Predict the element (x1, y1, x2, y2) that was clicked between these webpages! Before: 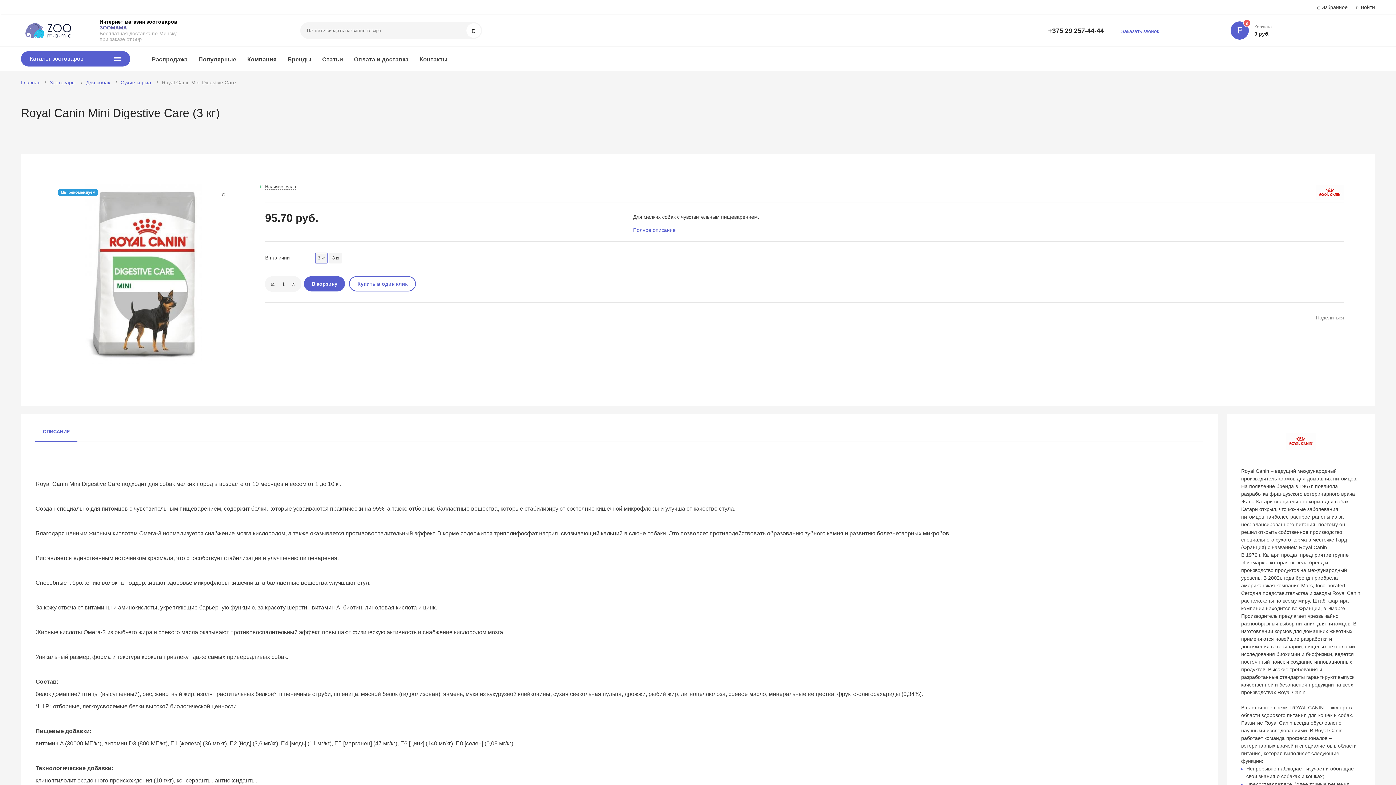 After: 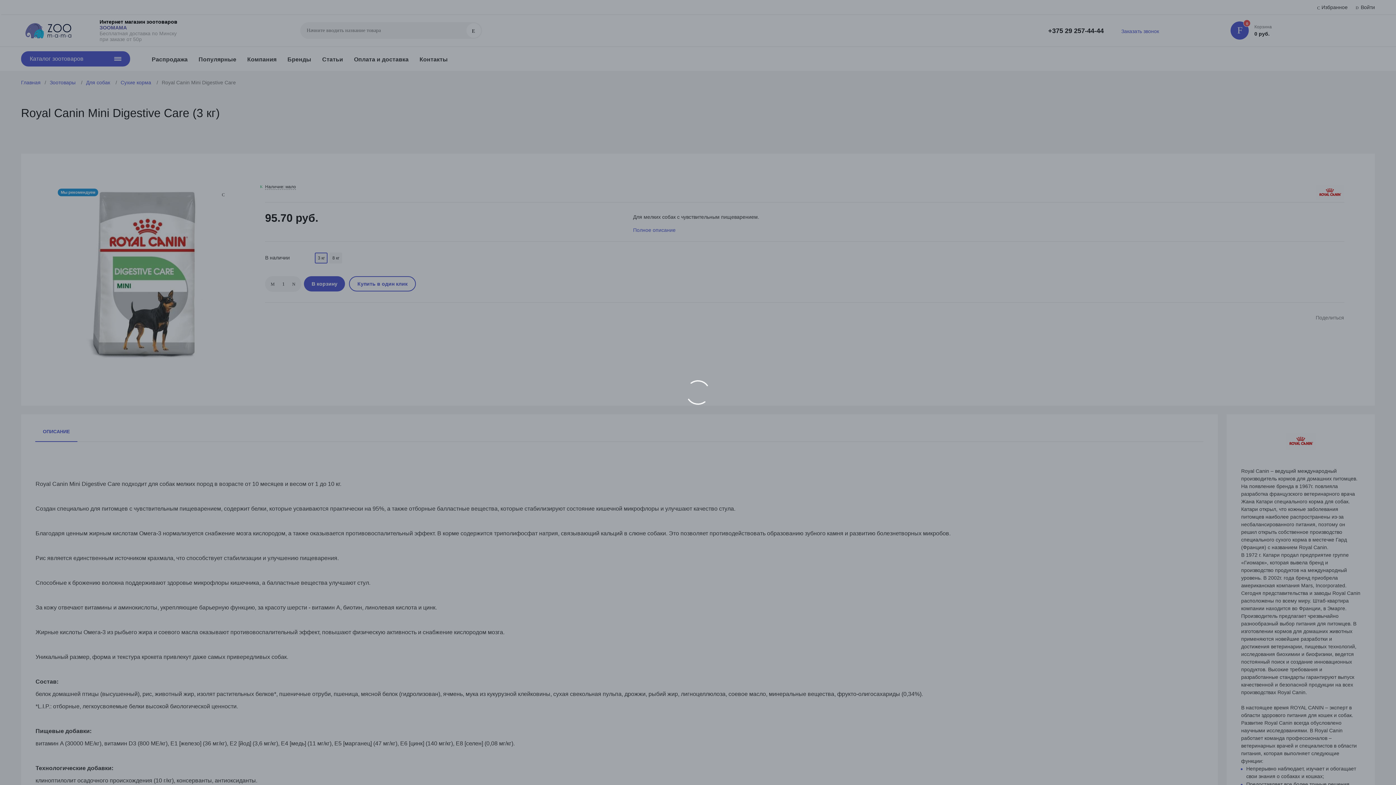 Action: bbox: (349, 276, 416, 291) label: Купить в один клик